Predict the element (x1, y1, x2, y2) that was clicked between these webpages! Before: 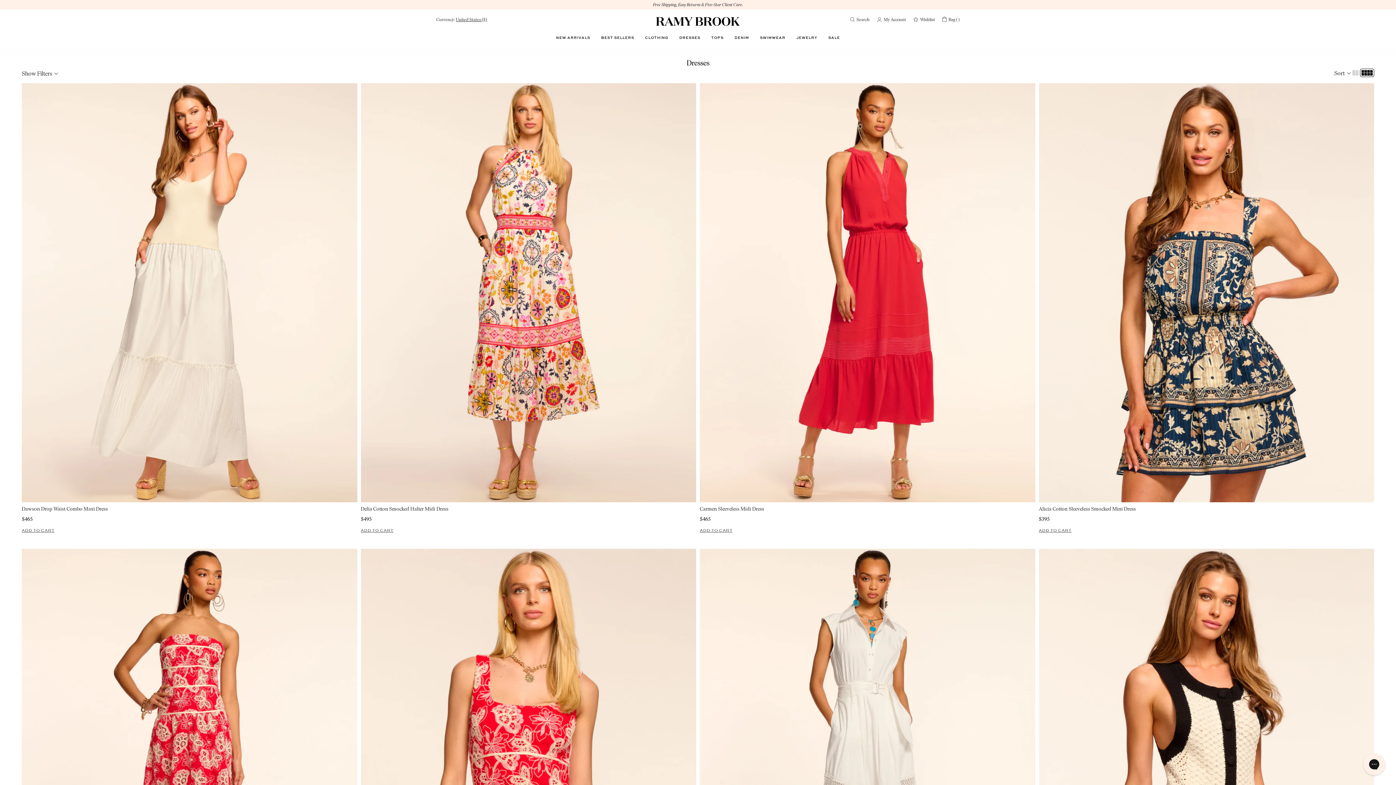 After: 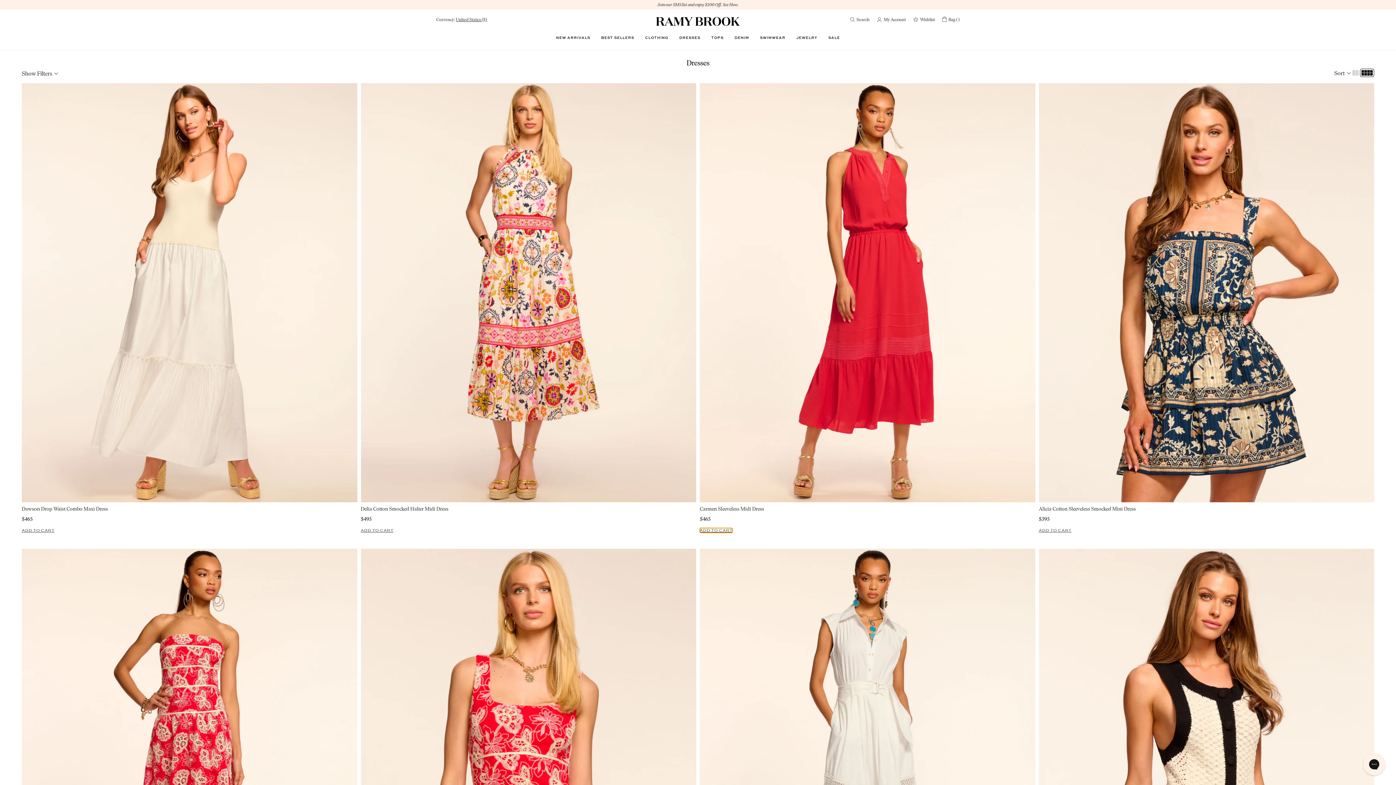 Action: label: ADD TO CART bbox: (700, 529, 732, 532)